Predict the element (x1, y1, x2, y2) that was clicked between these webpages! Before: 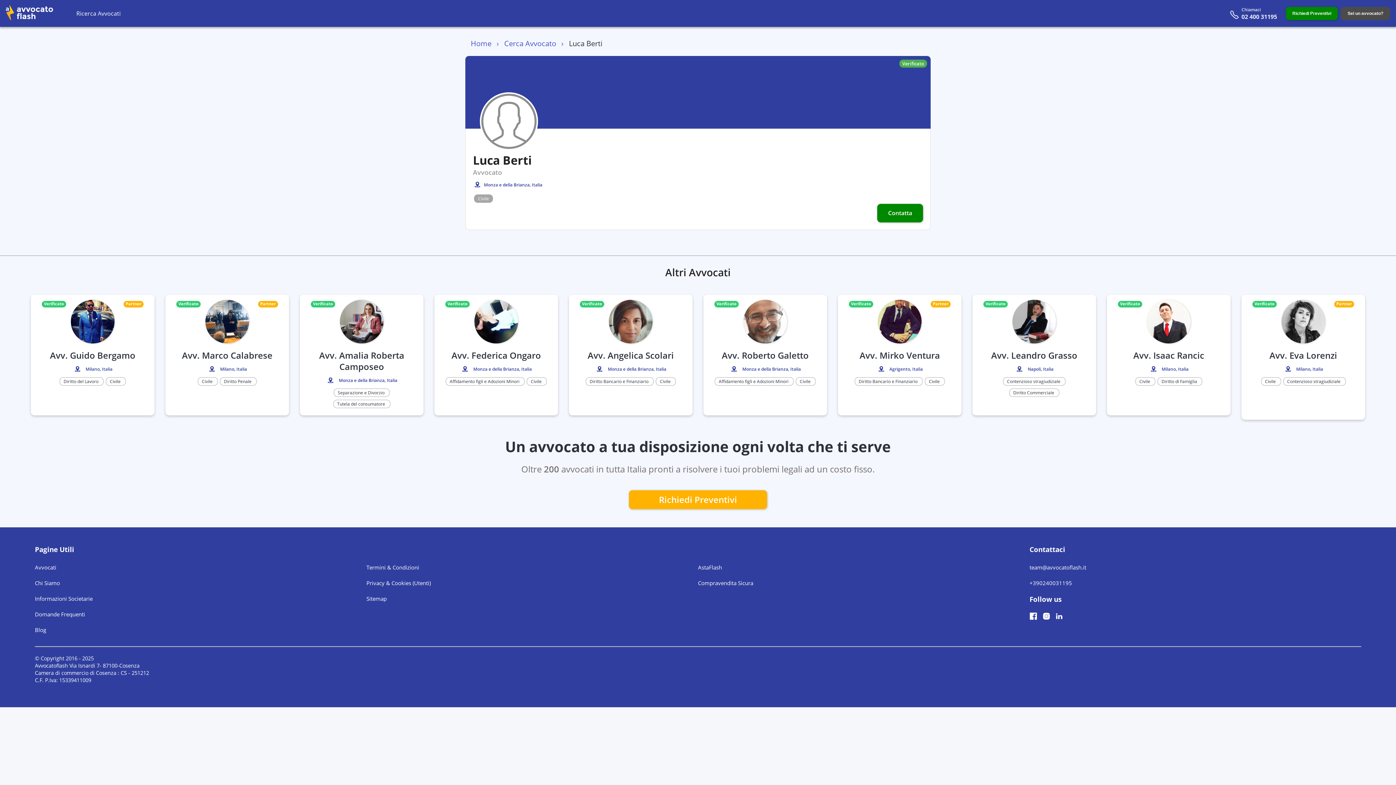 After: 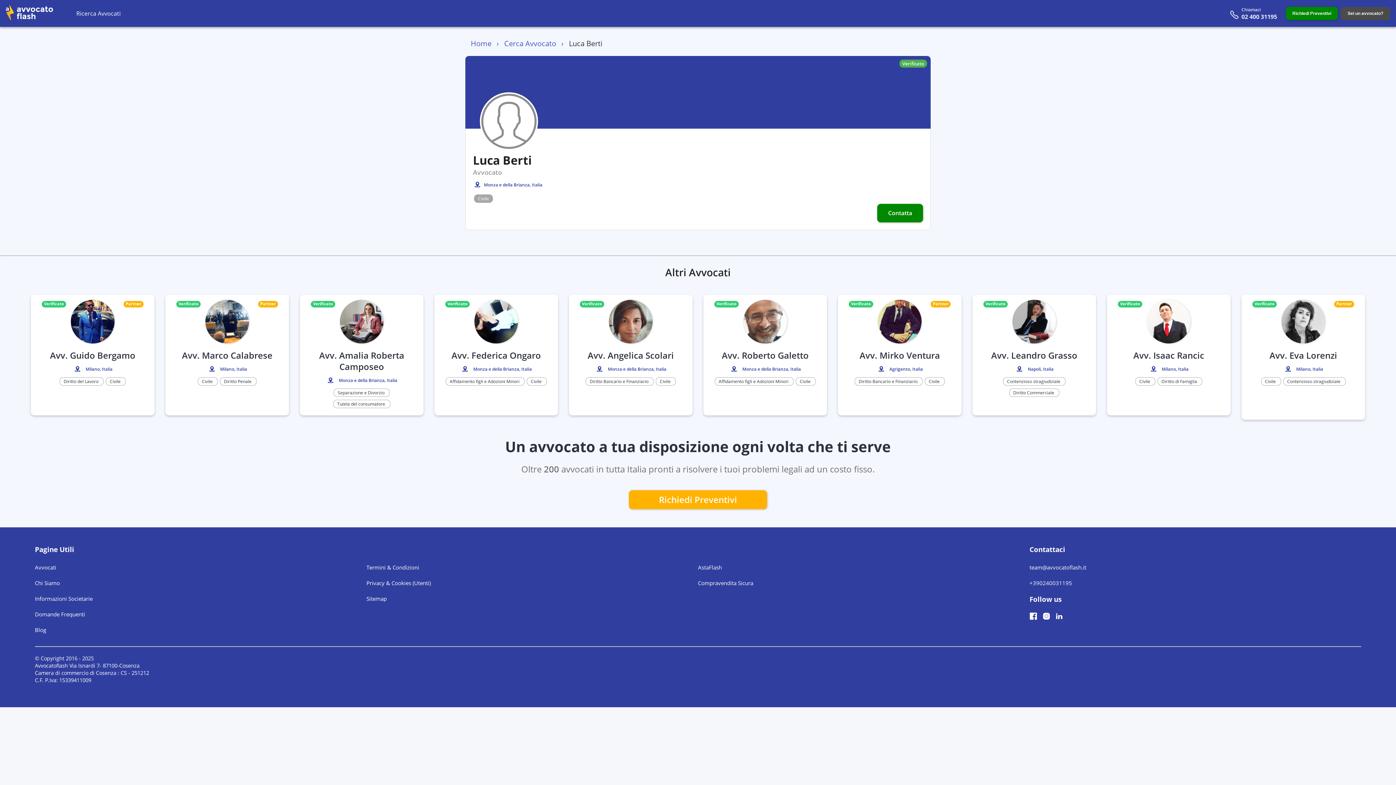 Action: bbox: (1029, 614, 1037, 621)